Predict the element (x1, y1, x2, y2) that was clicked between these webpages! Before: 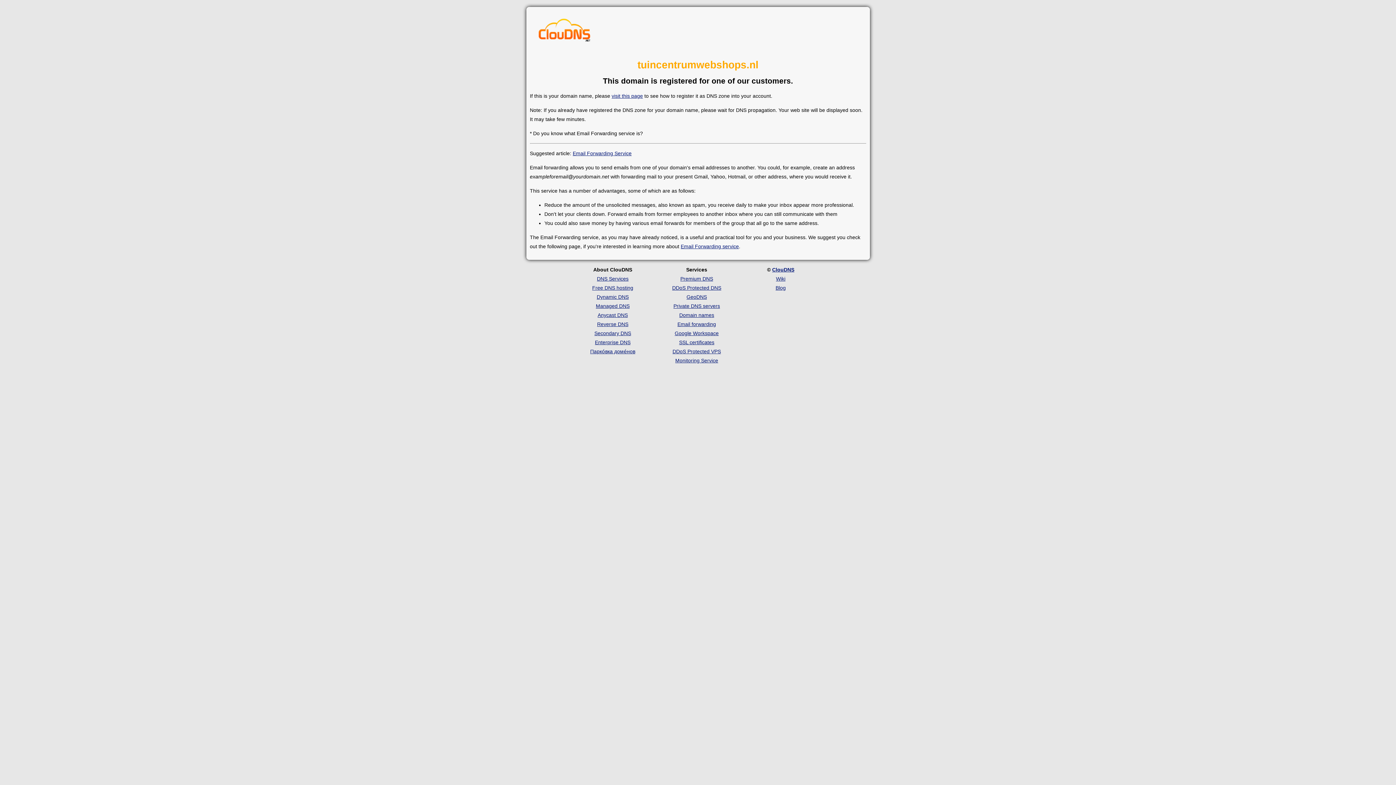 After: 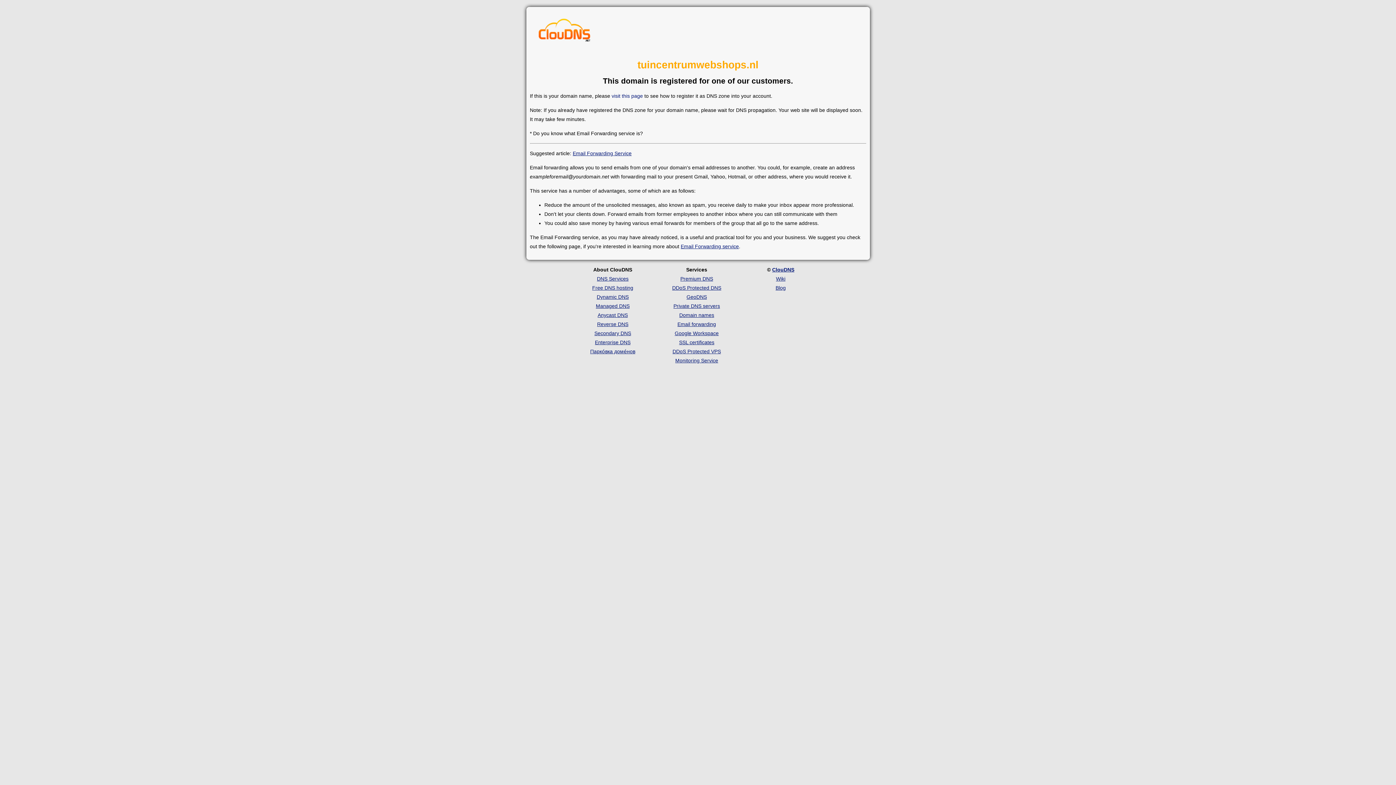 Action: bbox: (611, 93, 643, 98) label: visit this page